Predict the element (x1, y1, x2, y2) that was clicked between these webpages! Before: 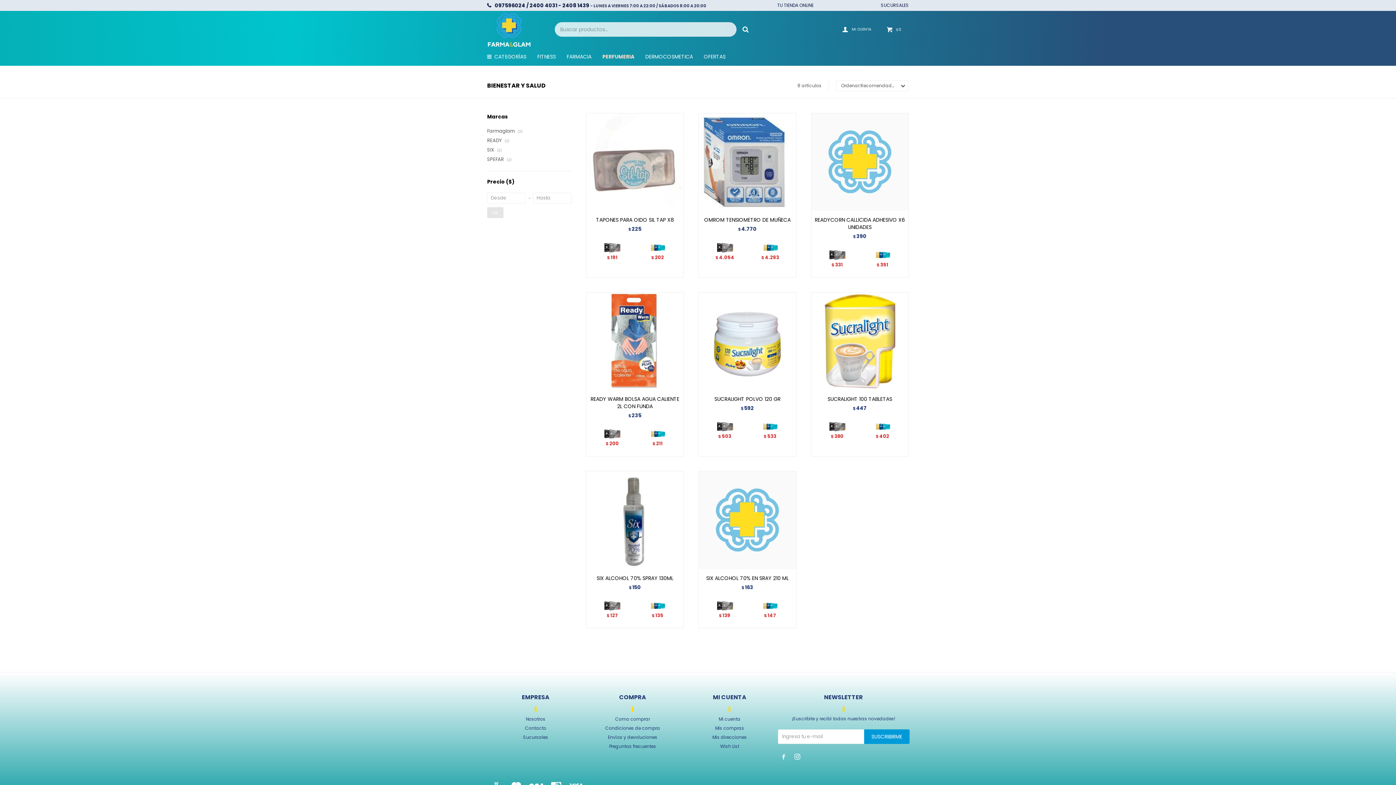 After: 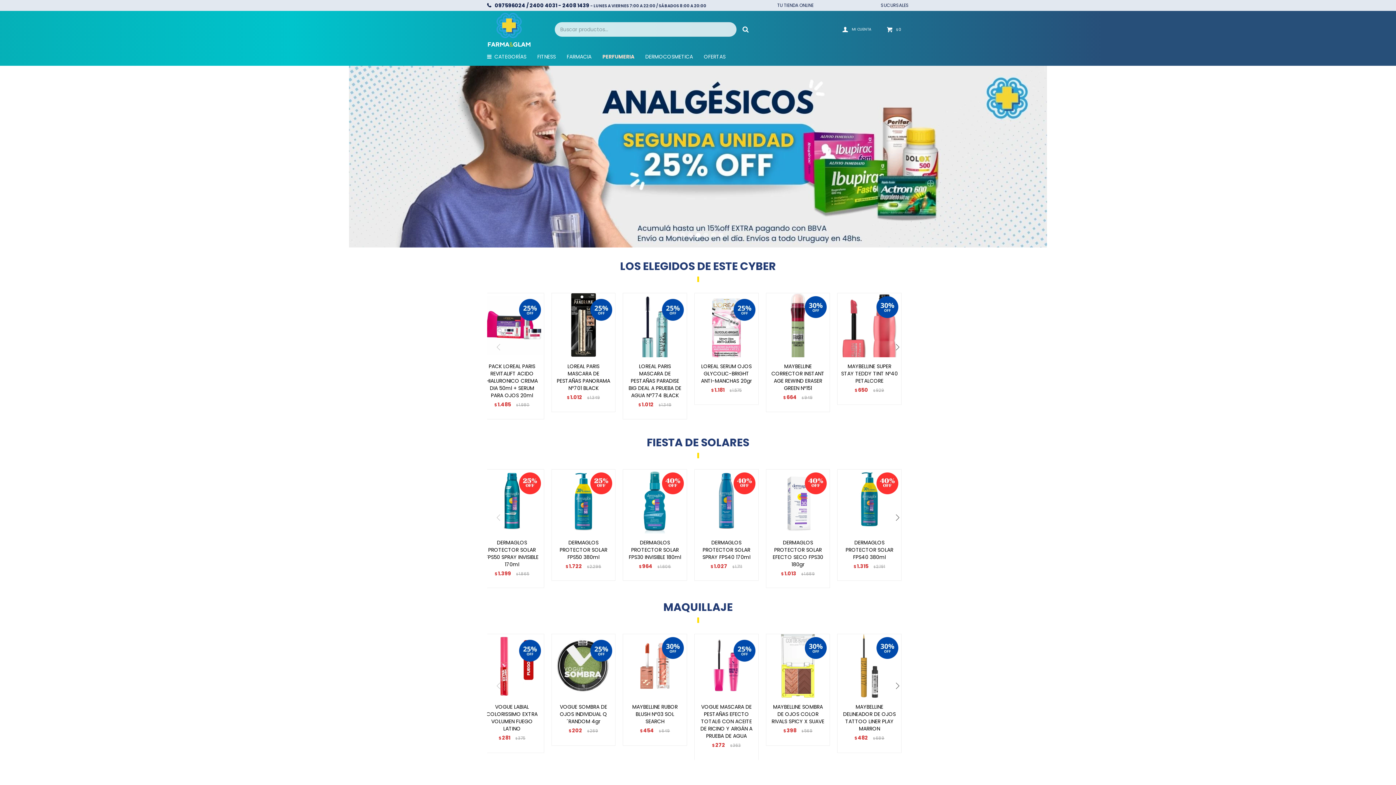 Action: bbox: (487, 11, 531, 47)